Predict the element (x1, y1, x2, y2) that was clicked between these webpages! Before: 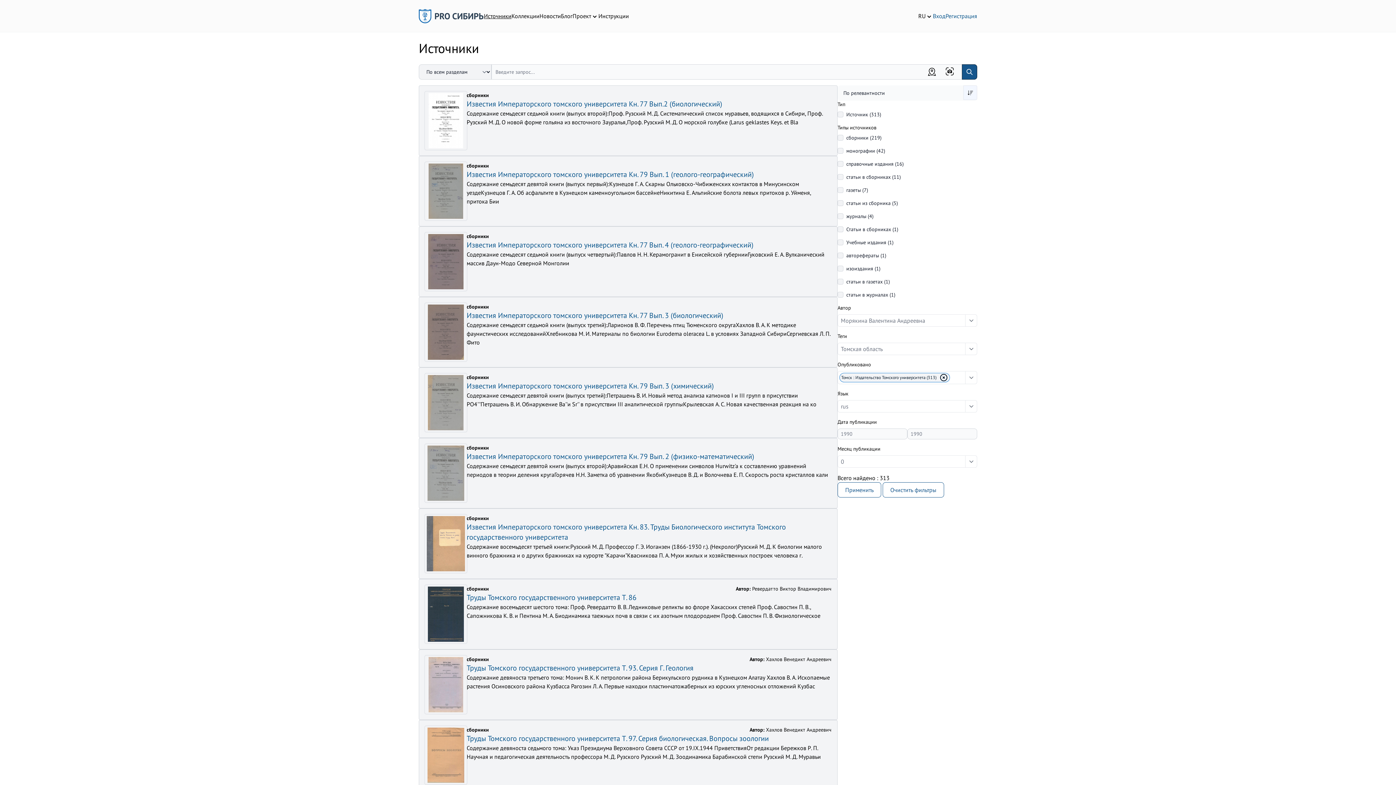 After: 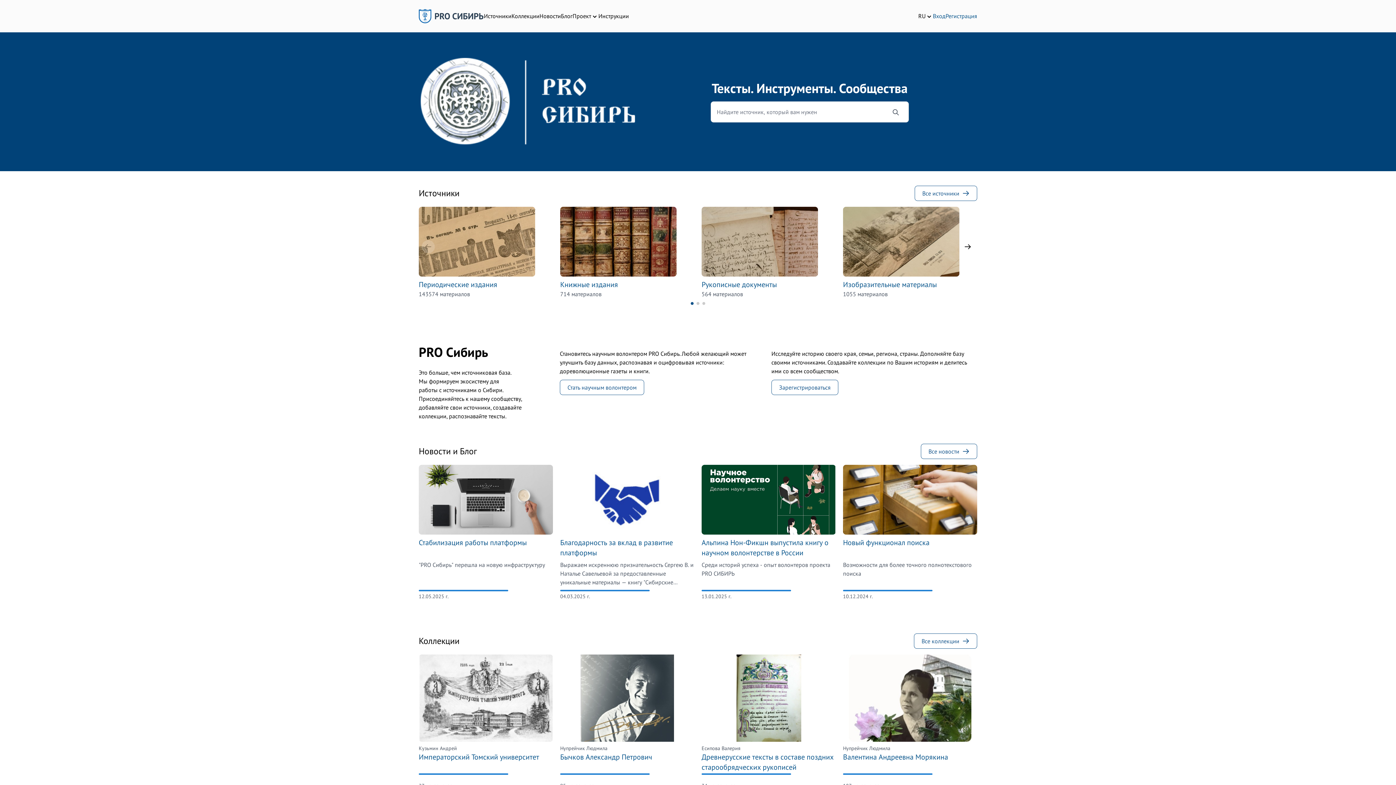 Action: bbox: (418, 8, 484, 23)